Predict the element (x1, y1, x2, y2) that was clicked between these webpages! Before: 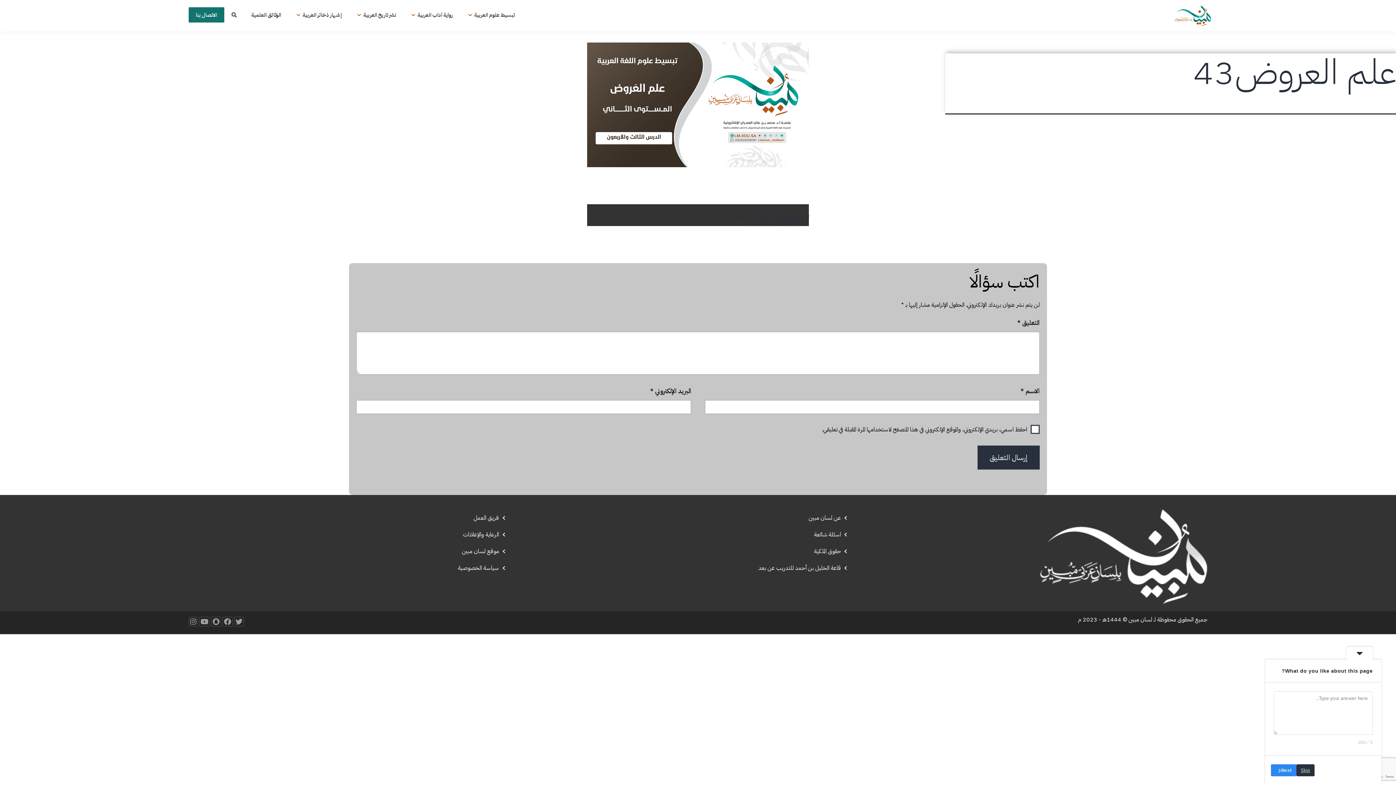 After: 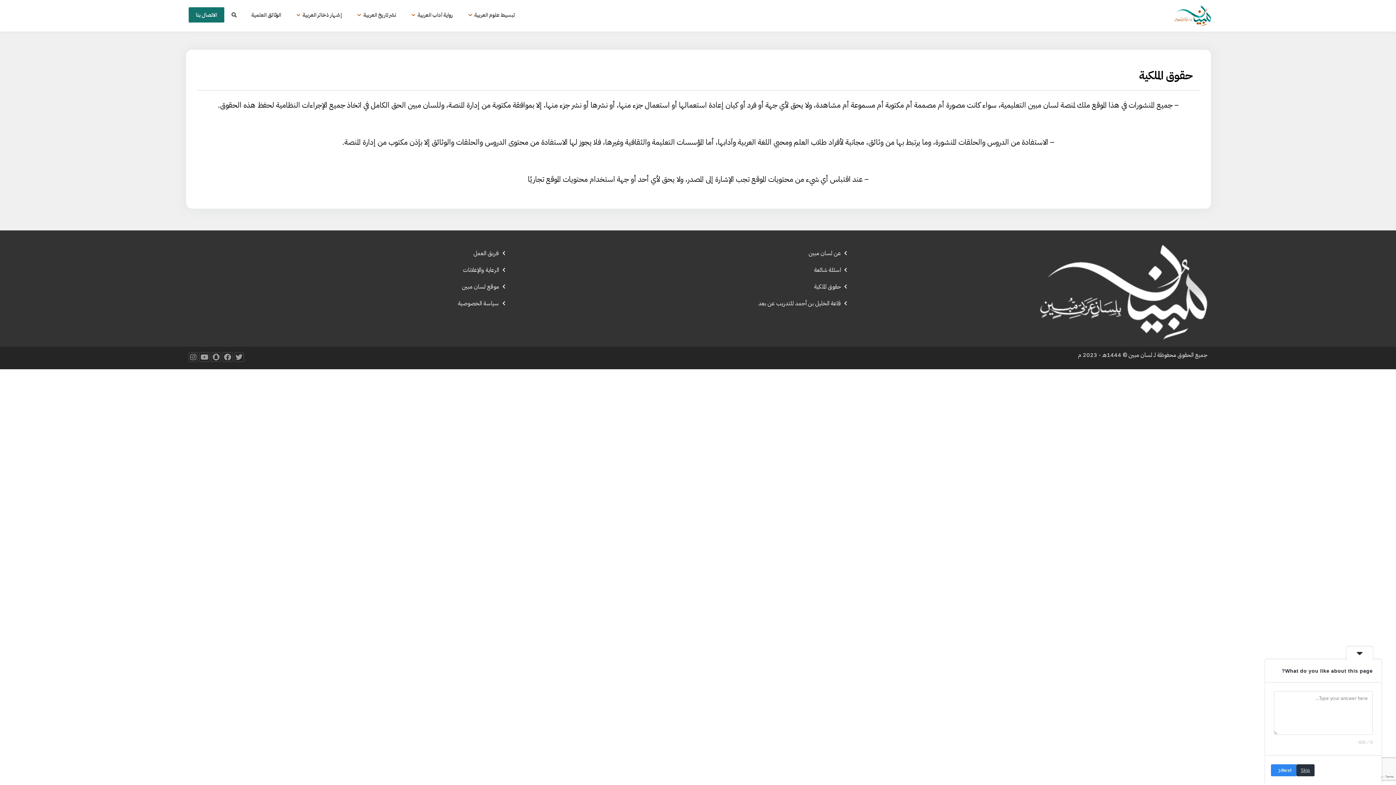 Action: label:  حقوق الملكية bbox: (814, 547, 847, 555)